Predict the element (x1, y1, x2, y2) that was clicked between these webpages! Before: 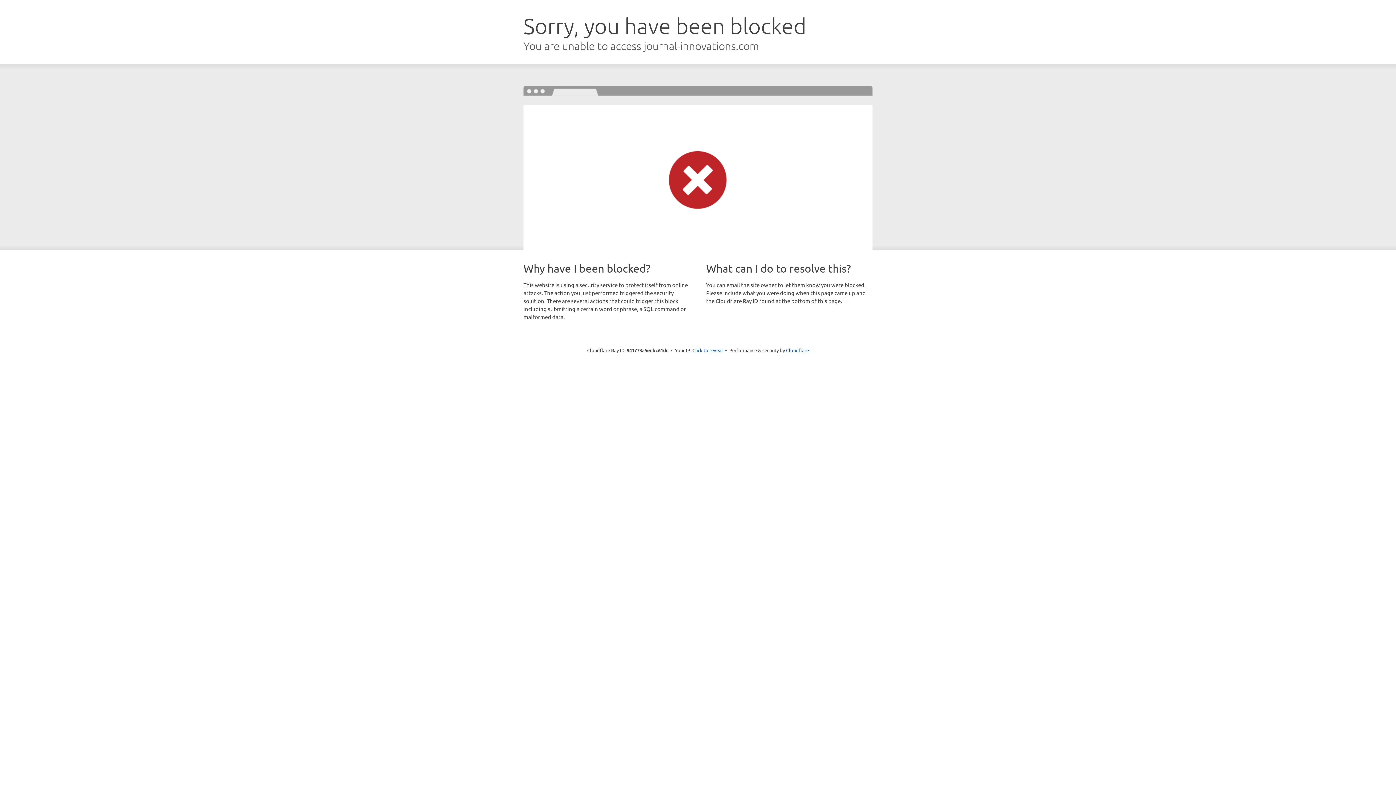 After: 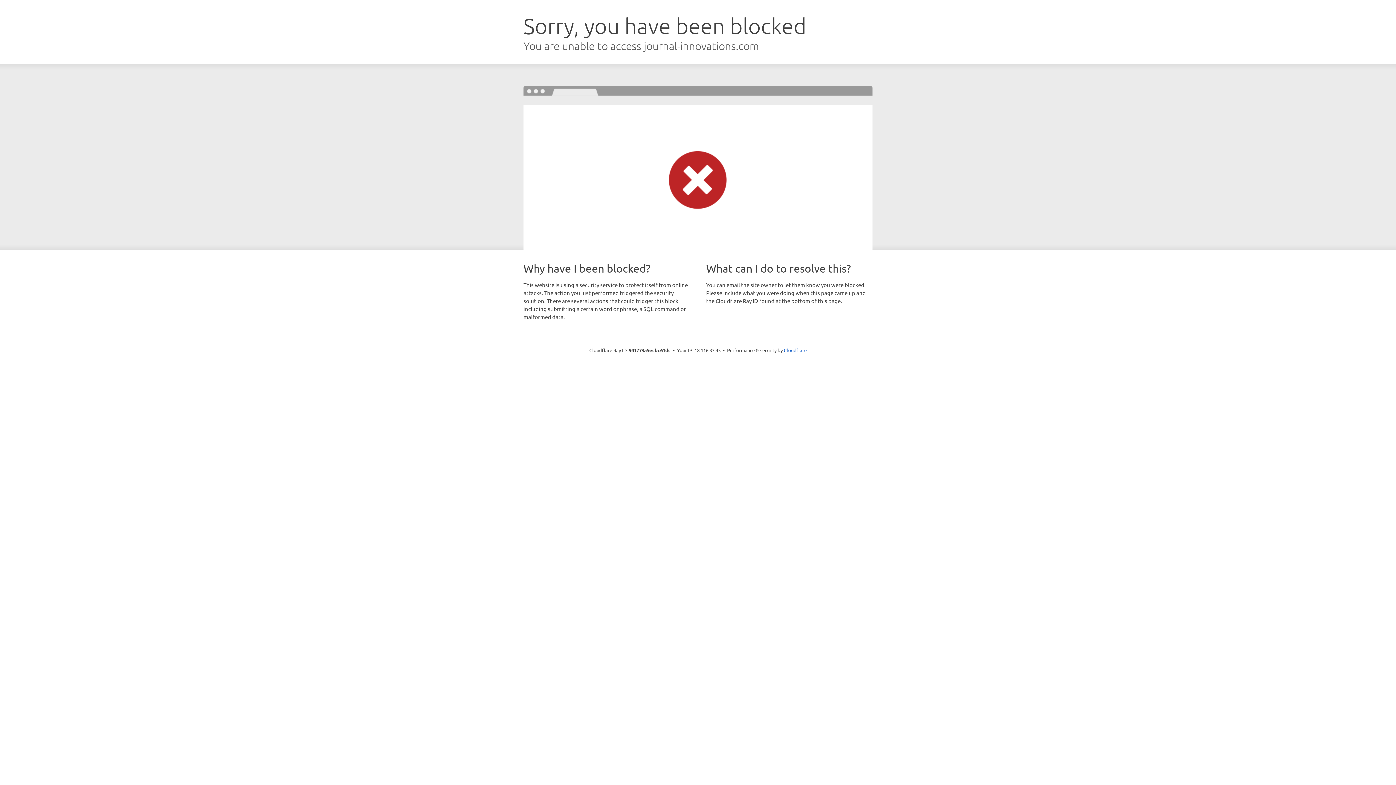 Action: label: Click to reveal bbox: (692, 346, 723, 353)